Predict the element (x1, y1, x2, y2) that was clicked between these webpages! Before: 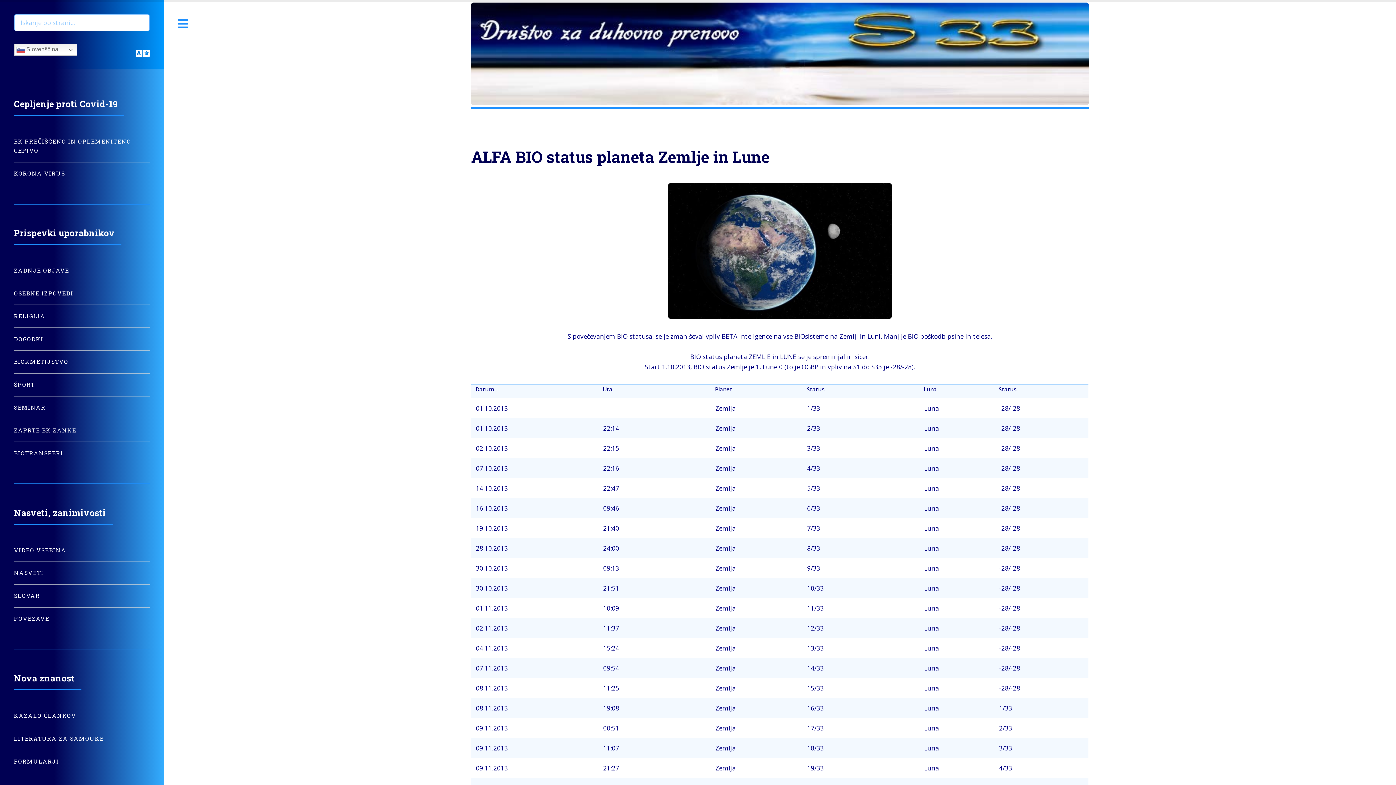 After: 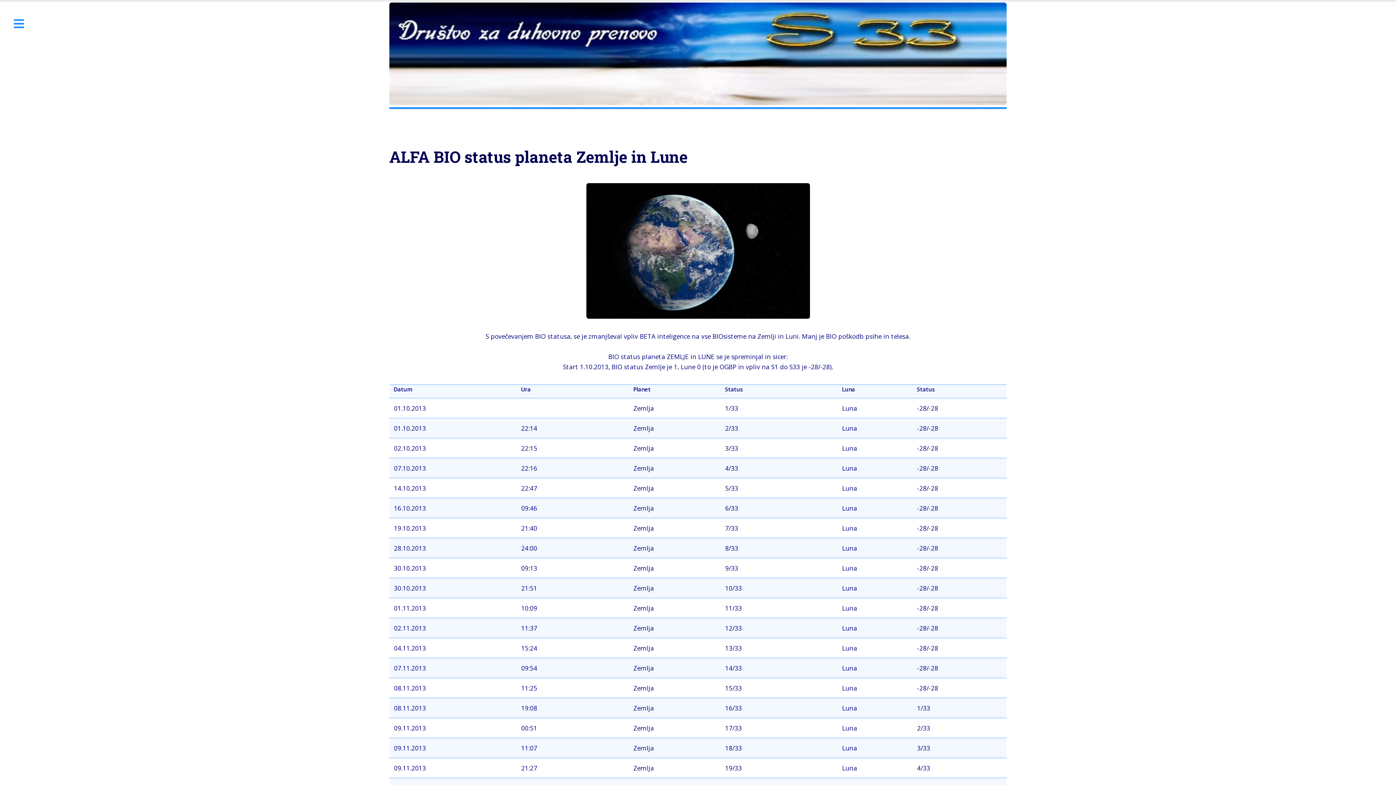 Action: label: Toggle bbox: (163, 0, 201, 47)